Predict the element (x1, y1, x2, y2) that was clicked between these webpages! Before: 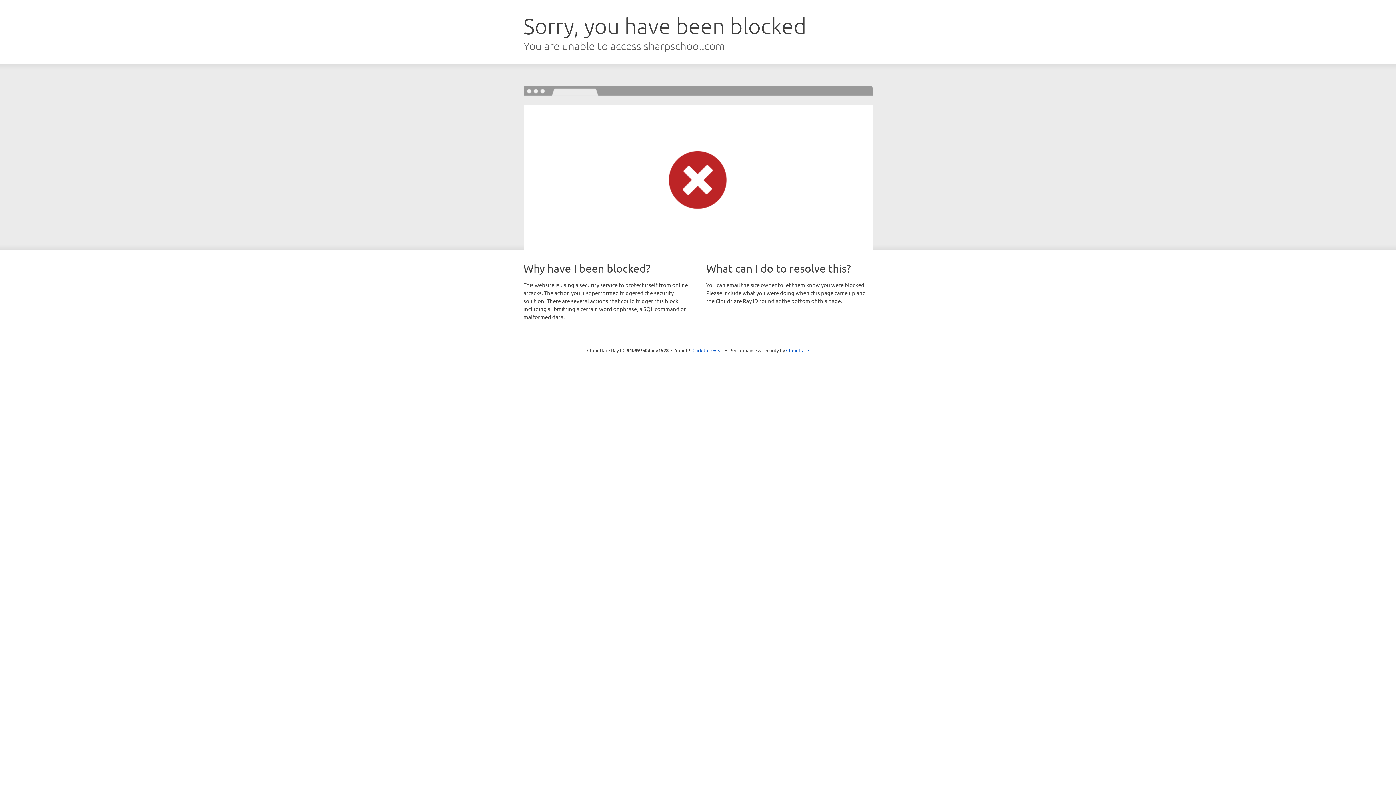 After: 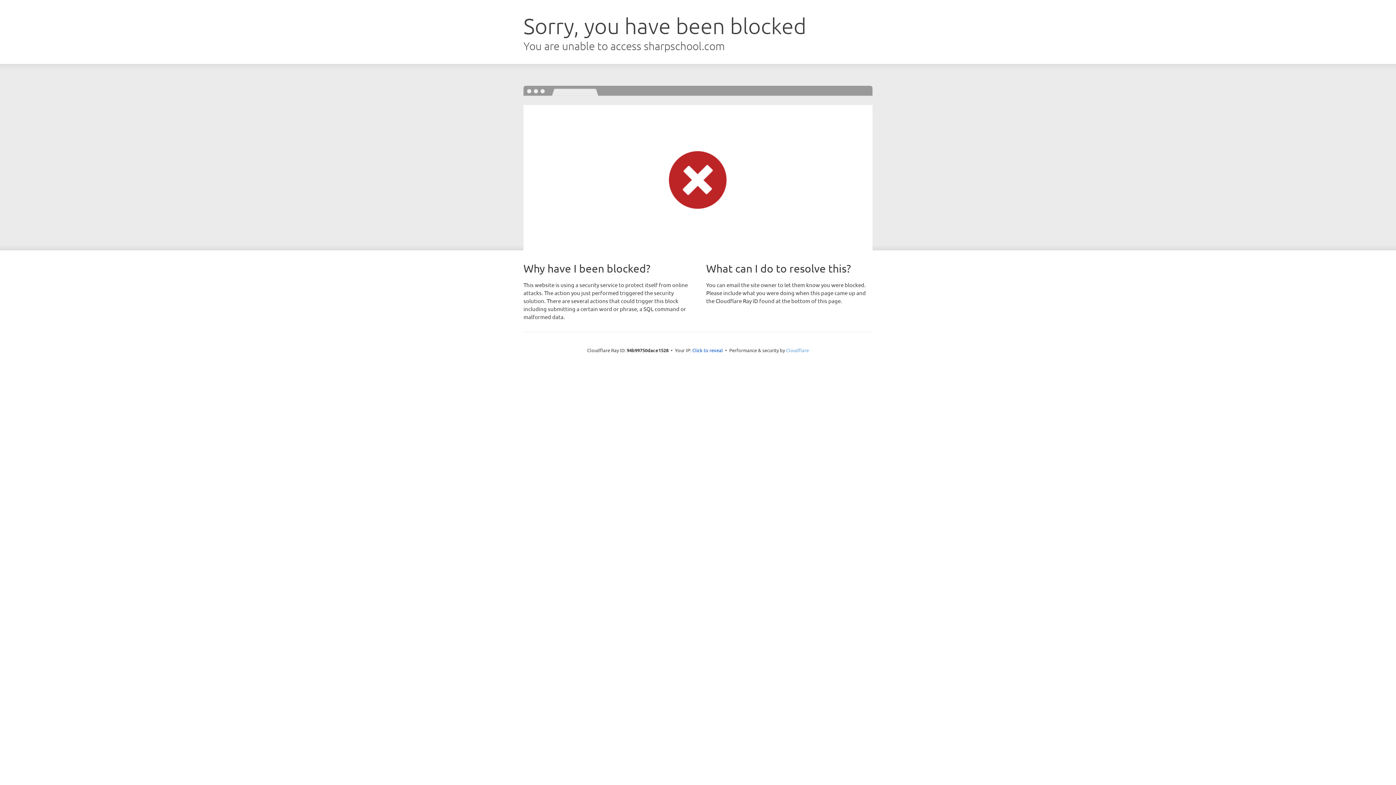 Action: label: Cloudflare bbox: (786, 347, 809, 353)